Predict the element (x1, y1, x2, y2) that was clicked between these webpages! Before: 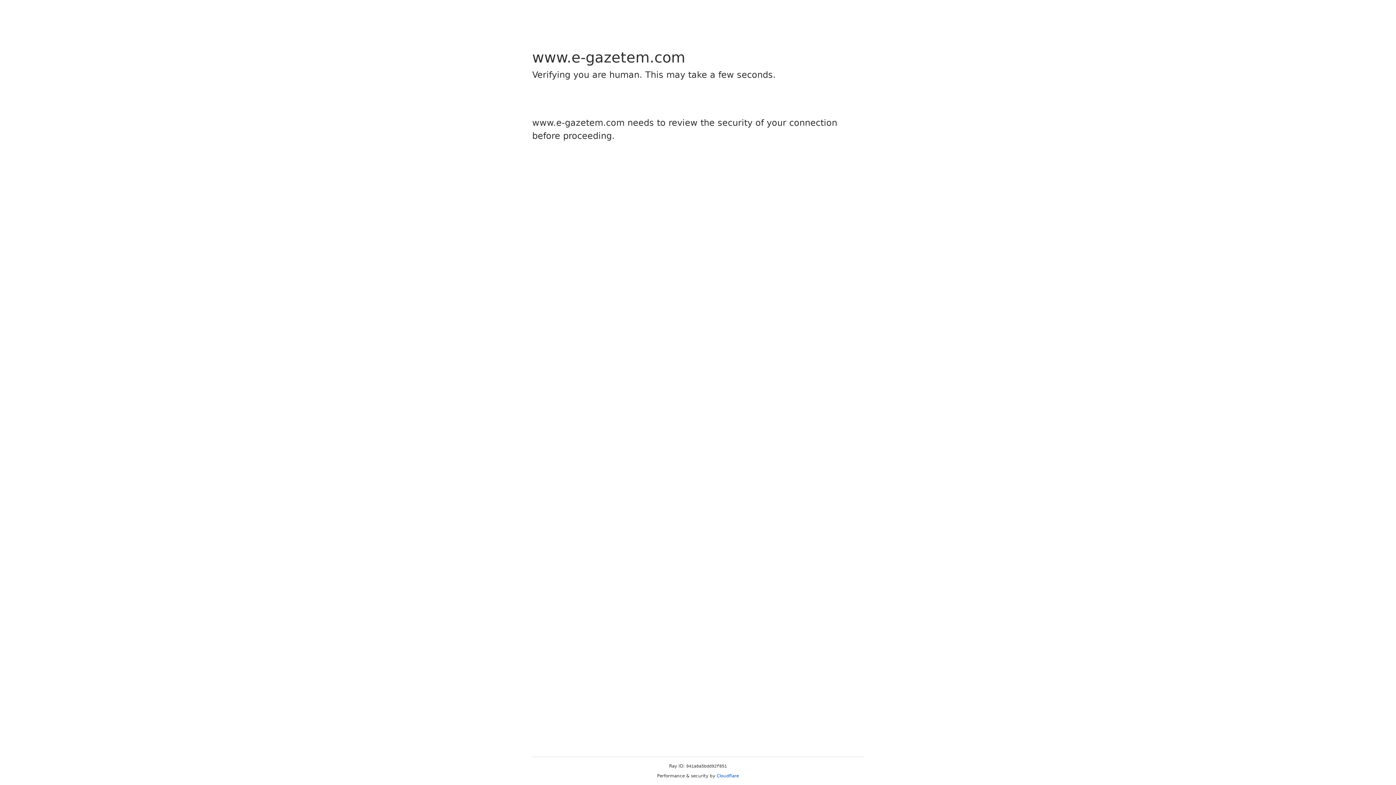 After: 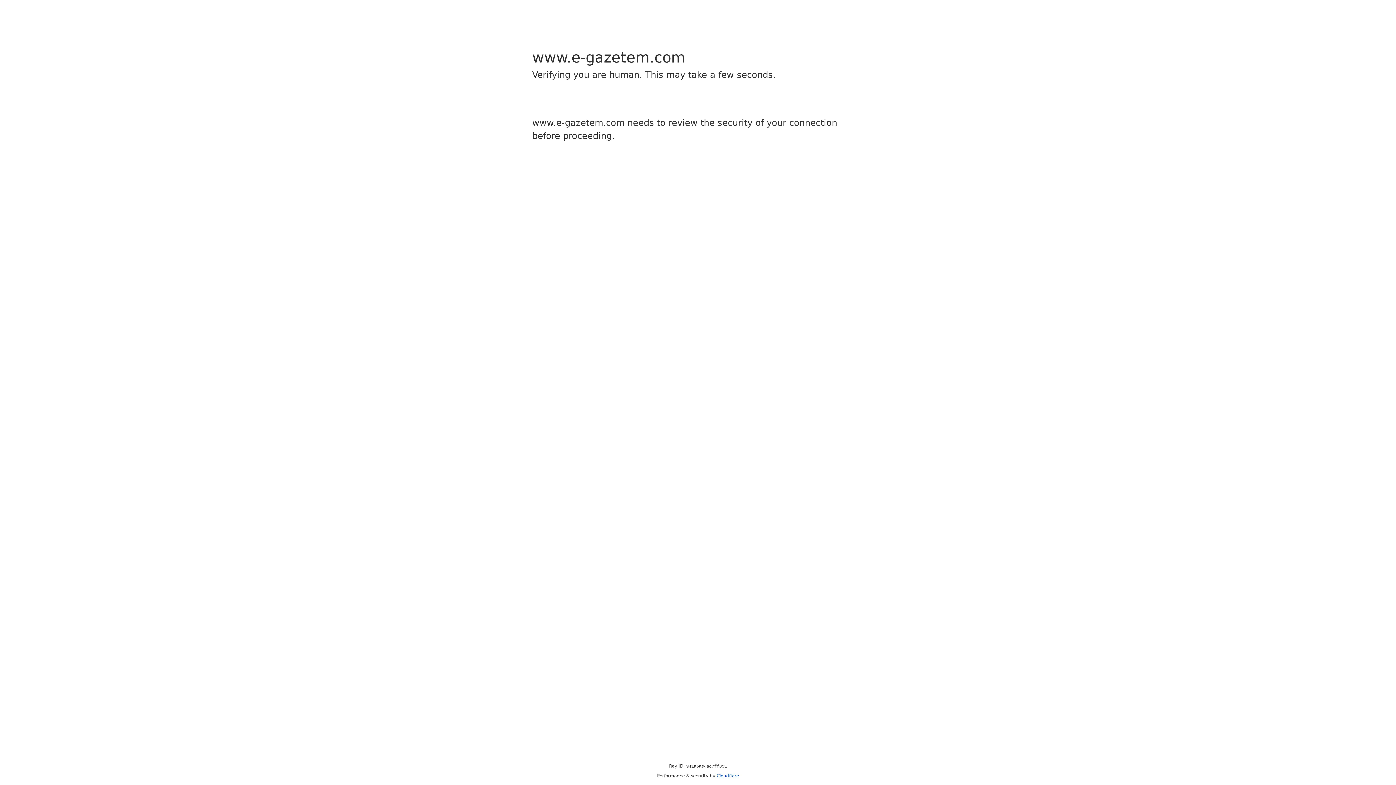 Action: bbox: (716, 773, 739, 778) label: Cloudflare